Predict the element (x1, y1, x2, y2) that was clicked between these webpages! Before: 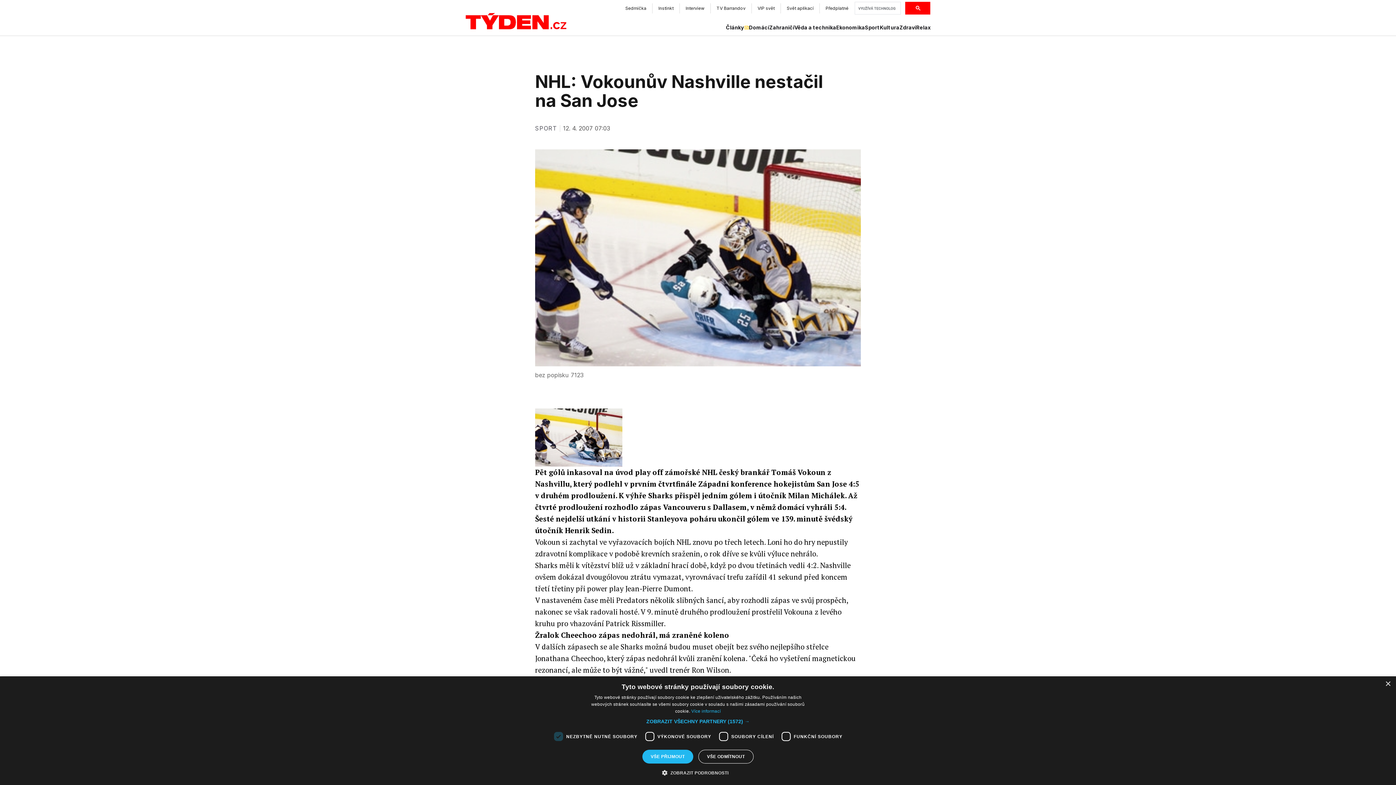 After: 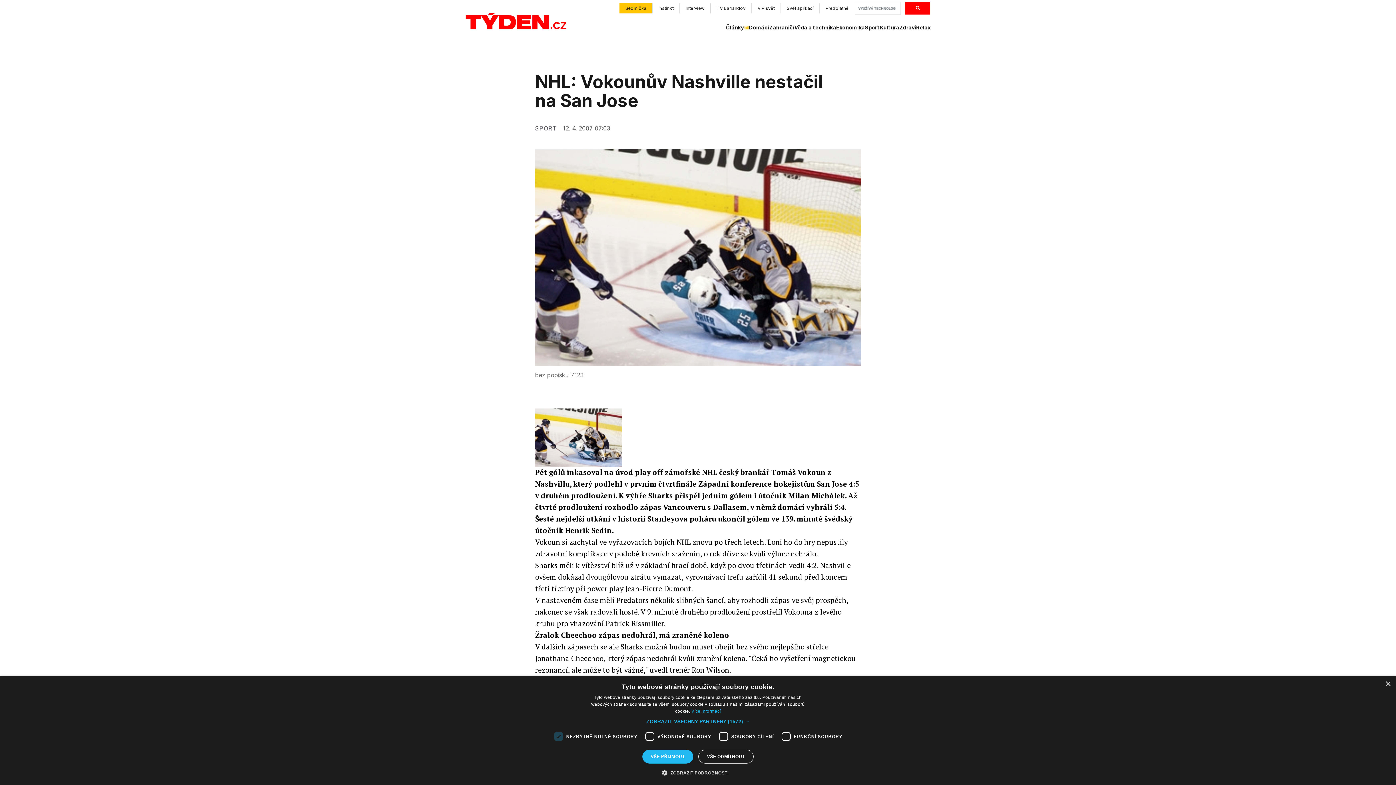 Action: bbox: (619, 3, 652, 13) label: Sedmička